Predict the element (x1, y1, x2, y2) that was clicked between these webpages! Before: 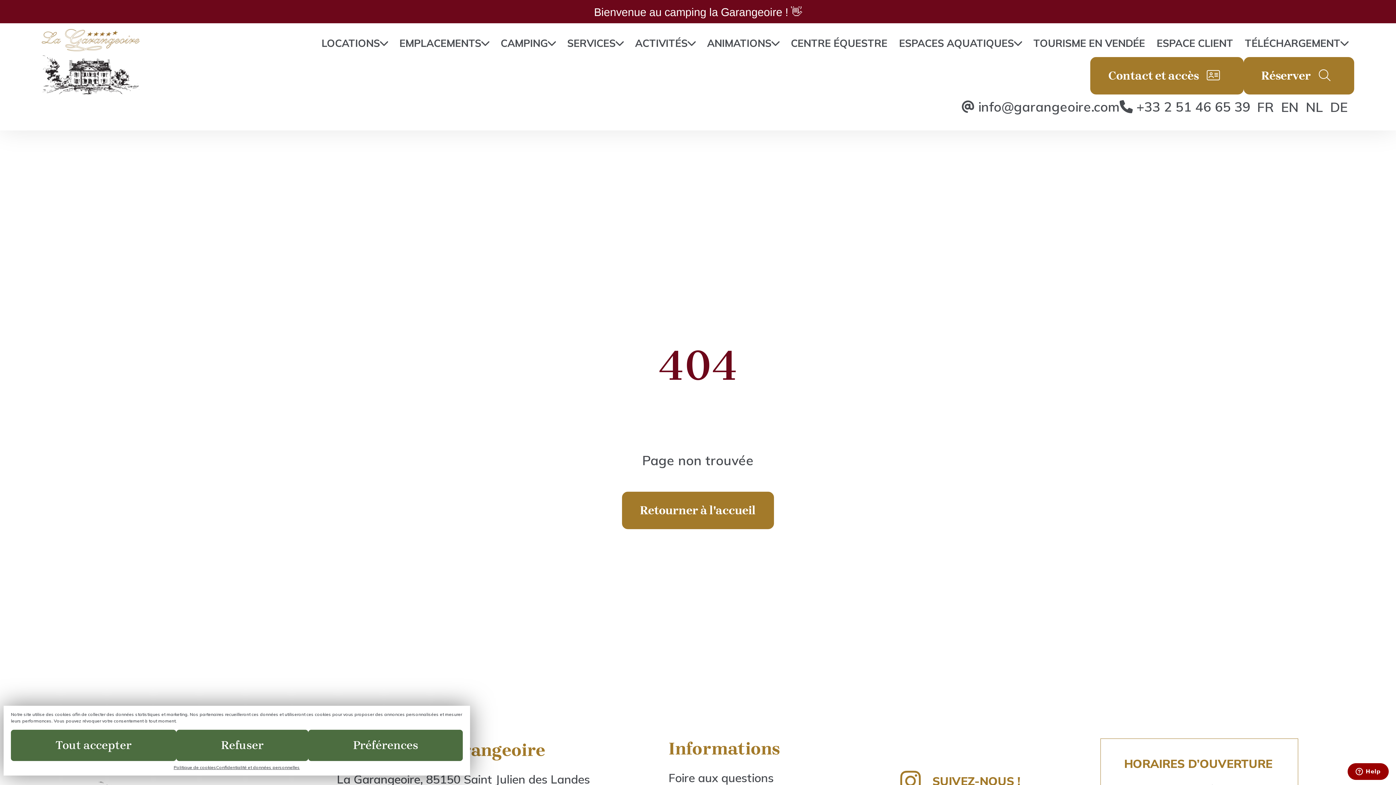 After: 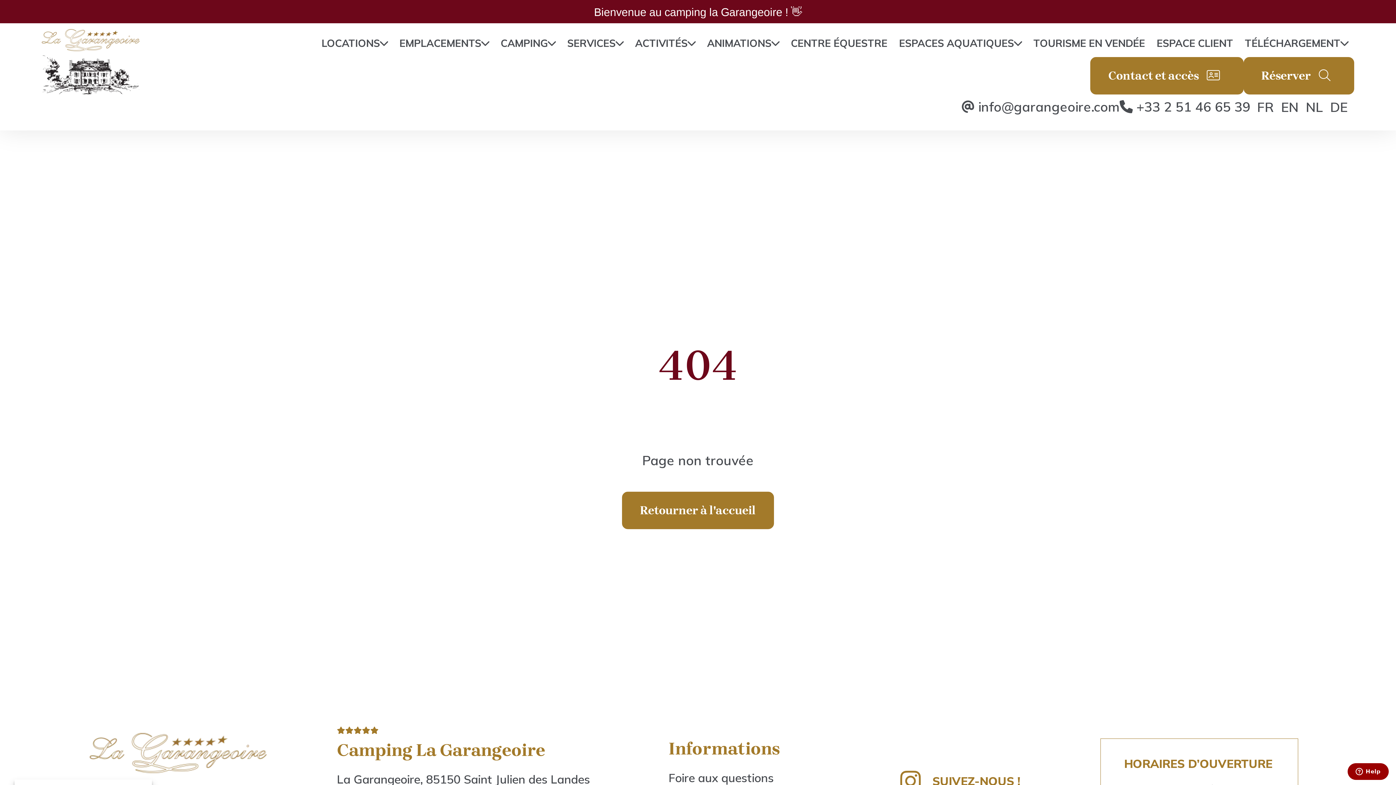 Action: label: Refuser bbox: (176, 730, 308, 761)